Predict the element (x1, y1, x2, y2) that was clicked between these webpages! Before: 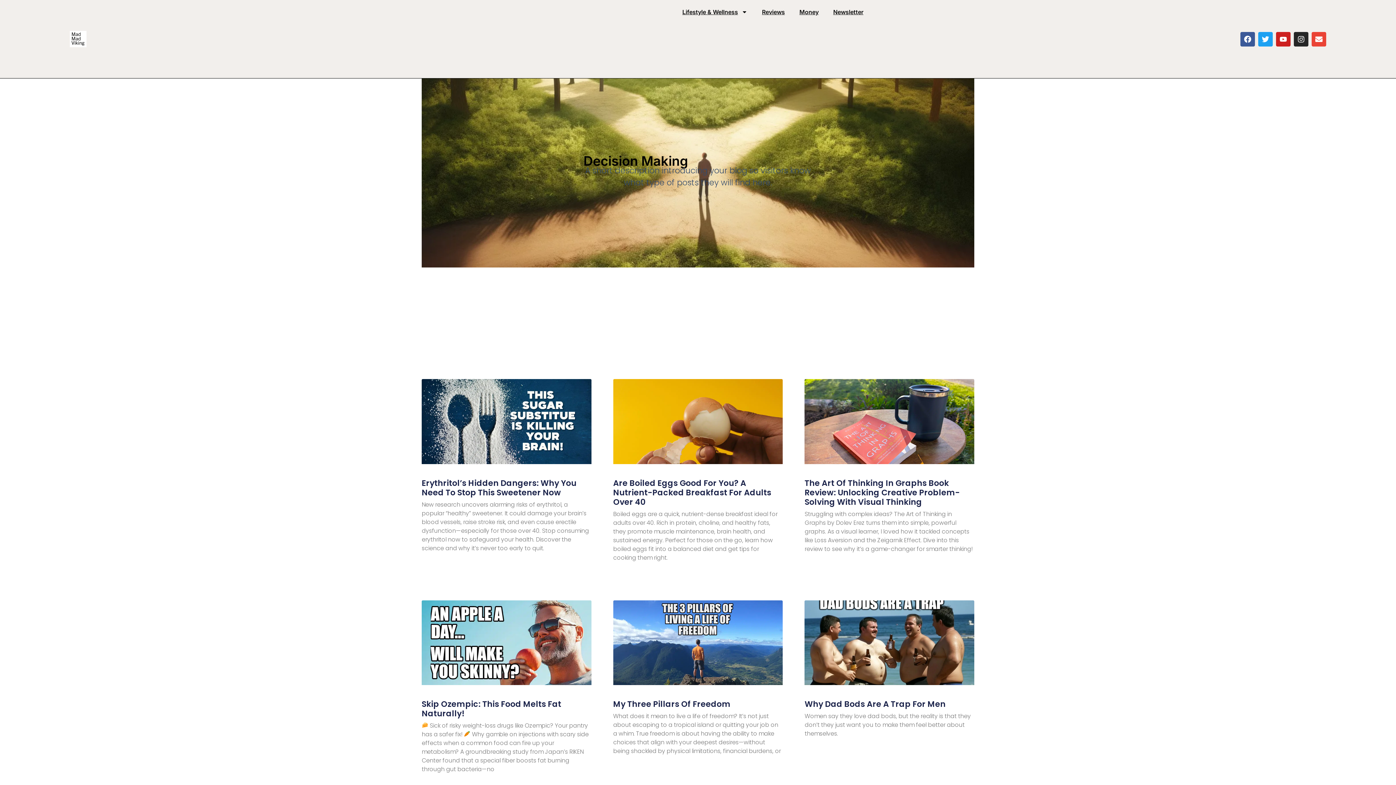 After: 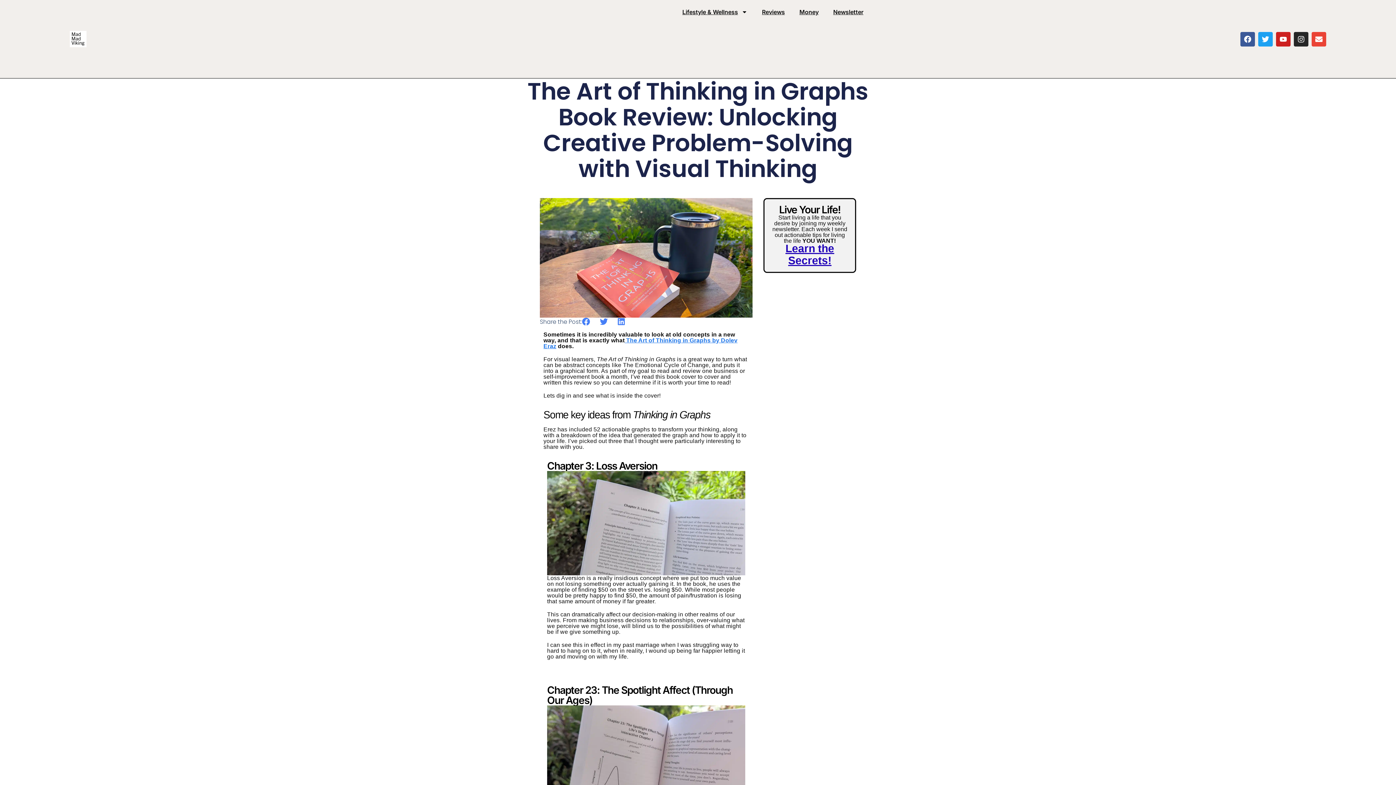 Action: bbox: (804, 379, 974, 464)